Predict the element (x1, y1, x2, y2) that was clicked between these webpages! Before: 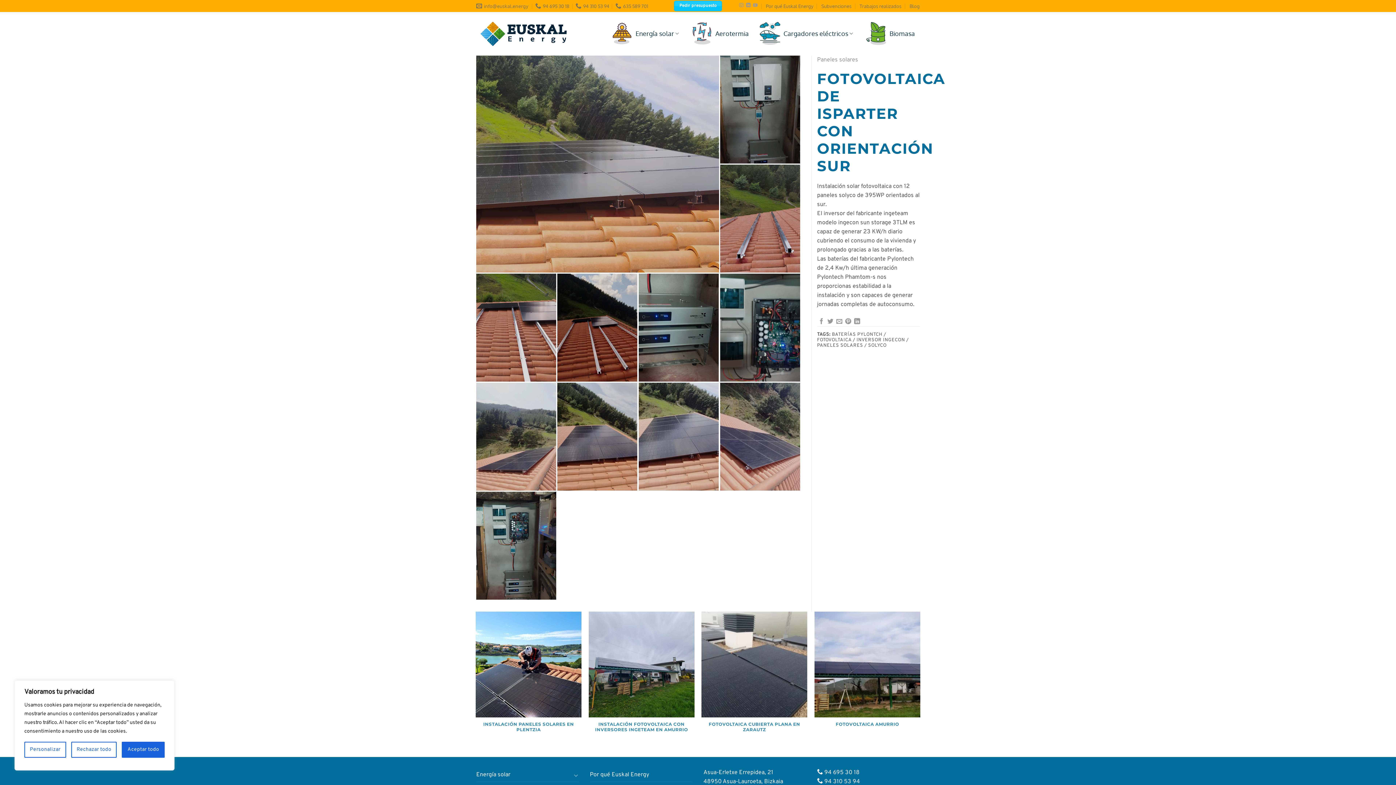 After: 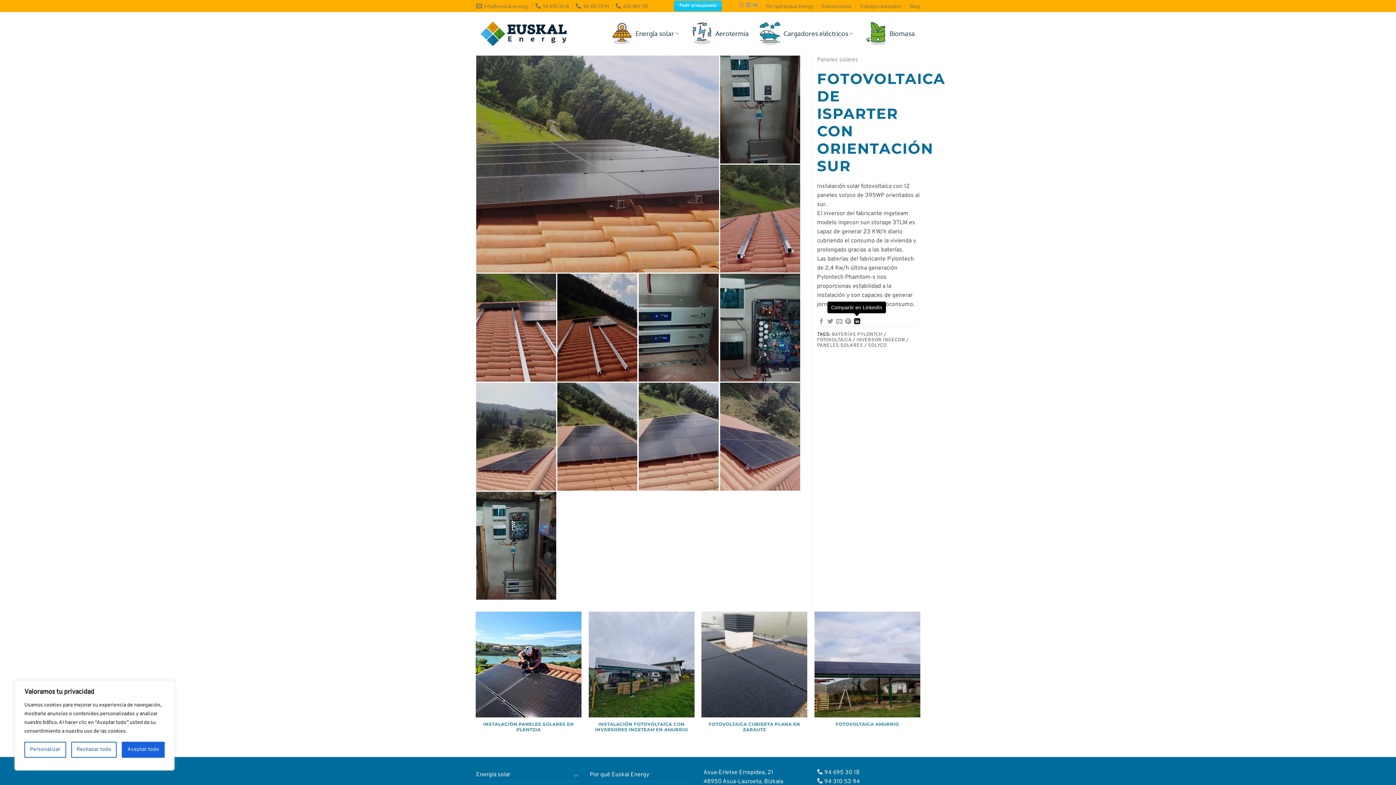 Action: bbox: (854, 318, 860, 325) label: Compartir en LinkedIn